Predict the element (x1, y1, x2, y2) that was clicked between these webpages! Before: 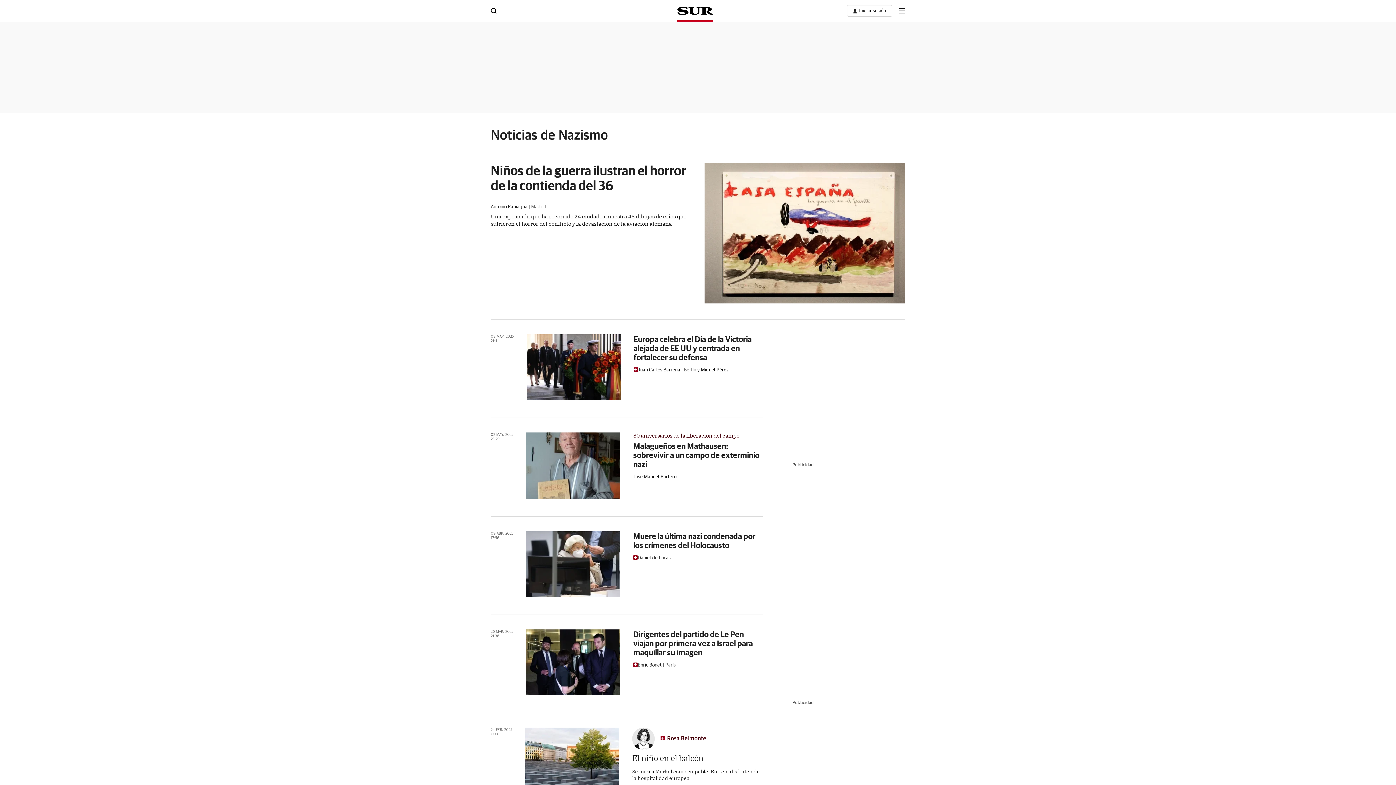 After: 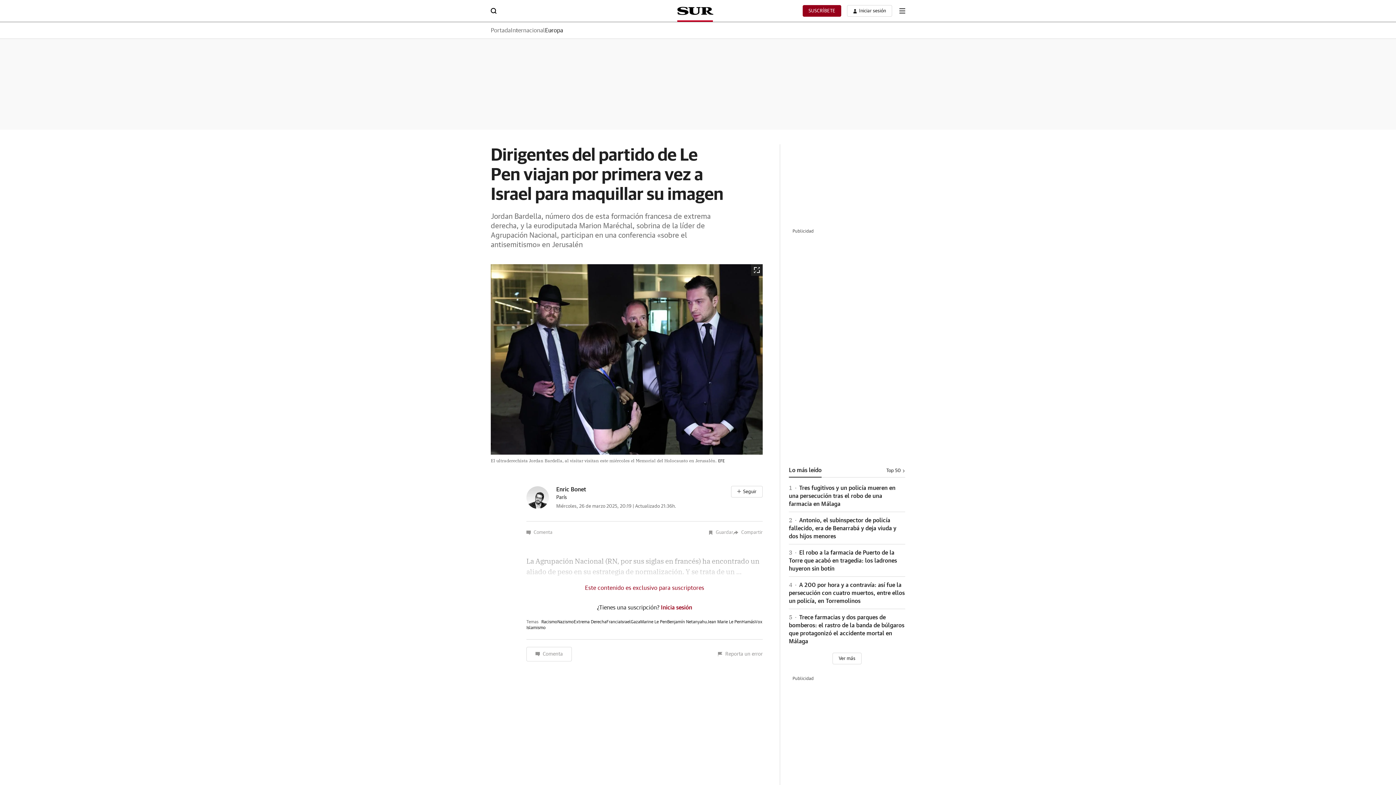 Action: bbox: (526, 629, 620, 695)